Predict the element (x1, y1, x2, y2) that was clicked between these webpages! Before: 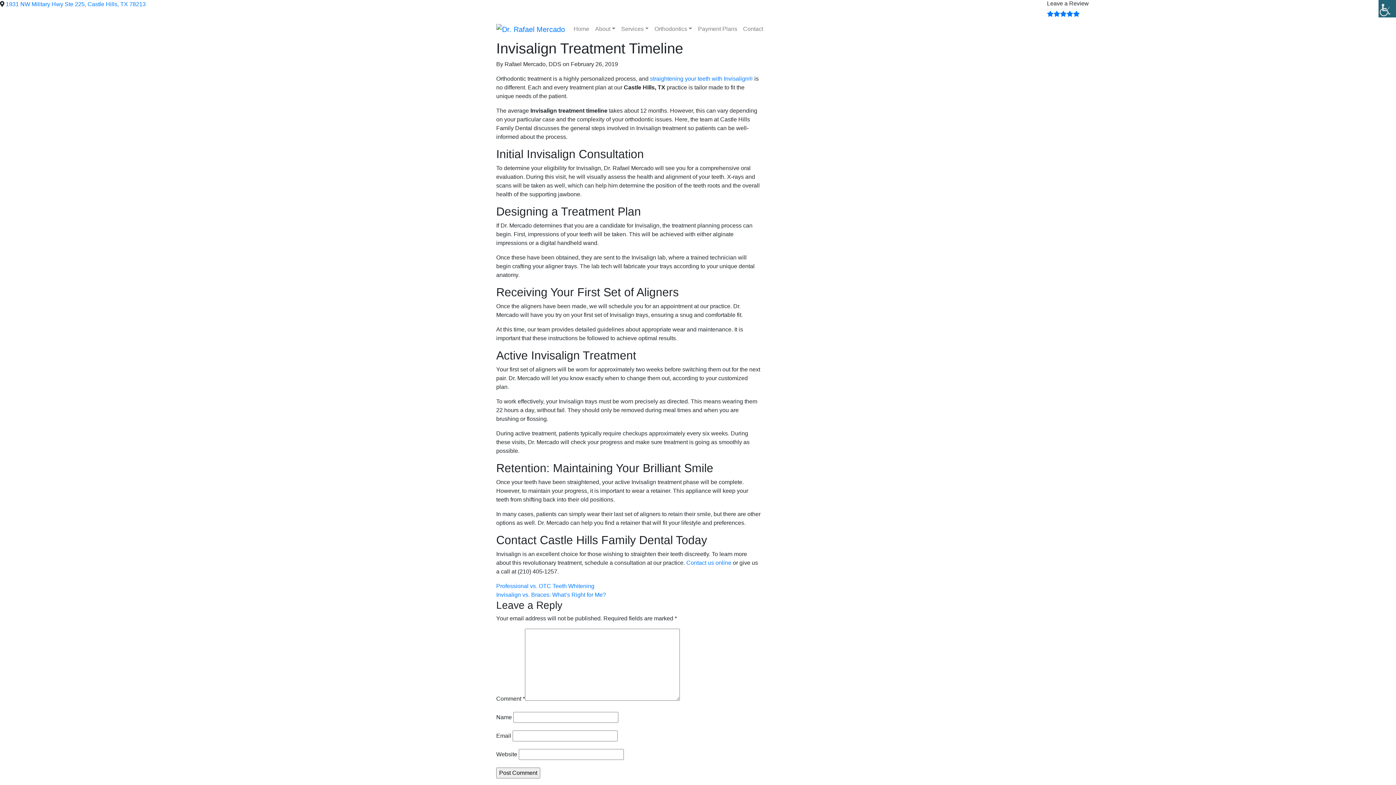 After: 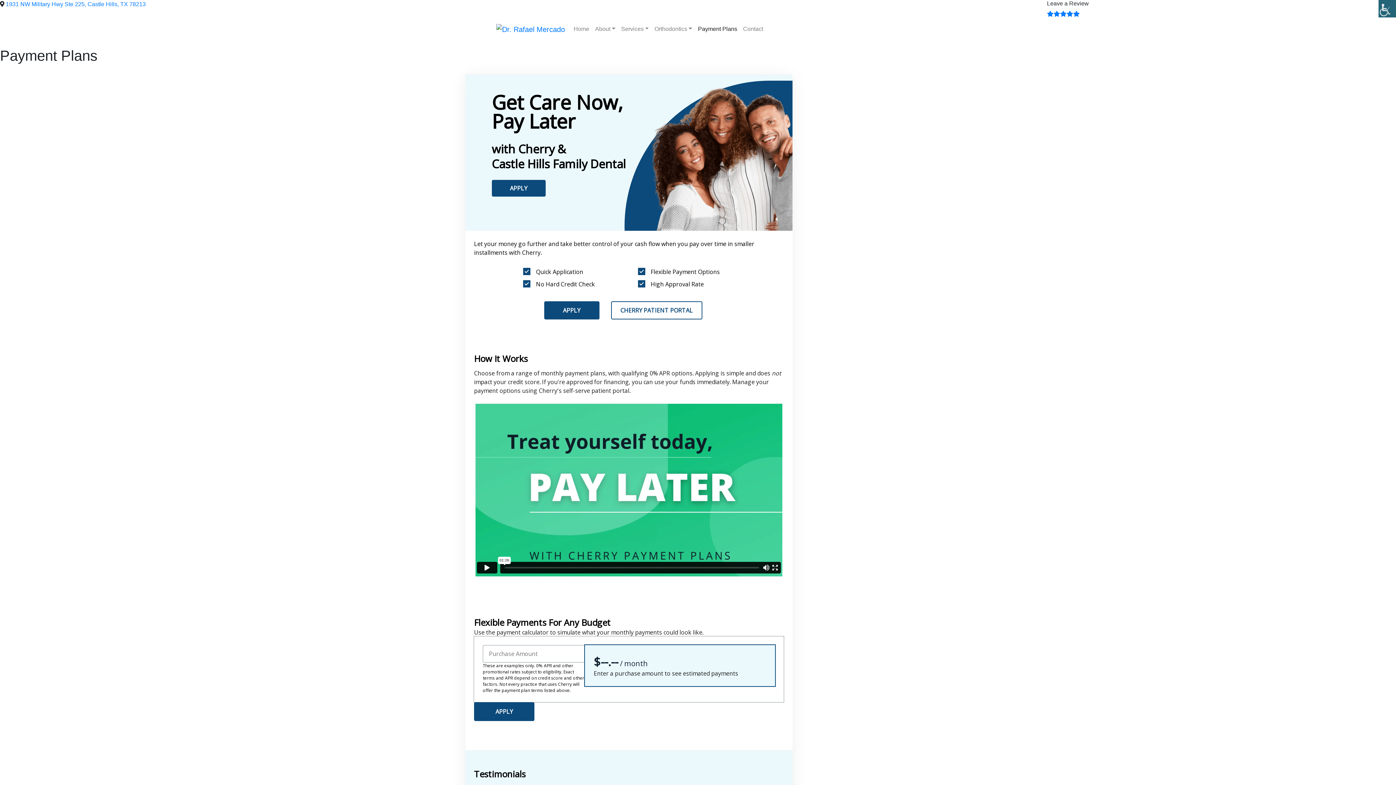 Action: label: Payment Plans bbox: (695, 21, 740, 36)